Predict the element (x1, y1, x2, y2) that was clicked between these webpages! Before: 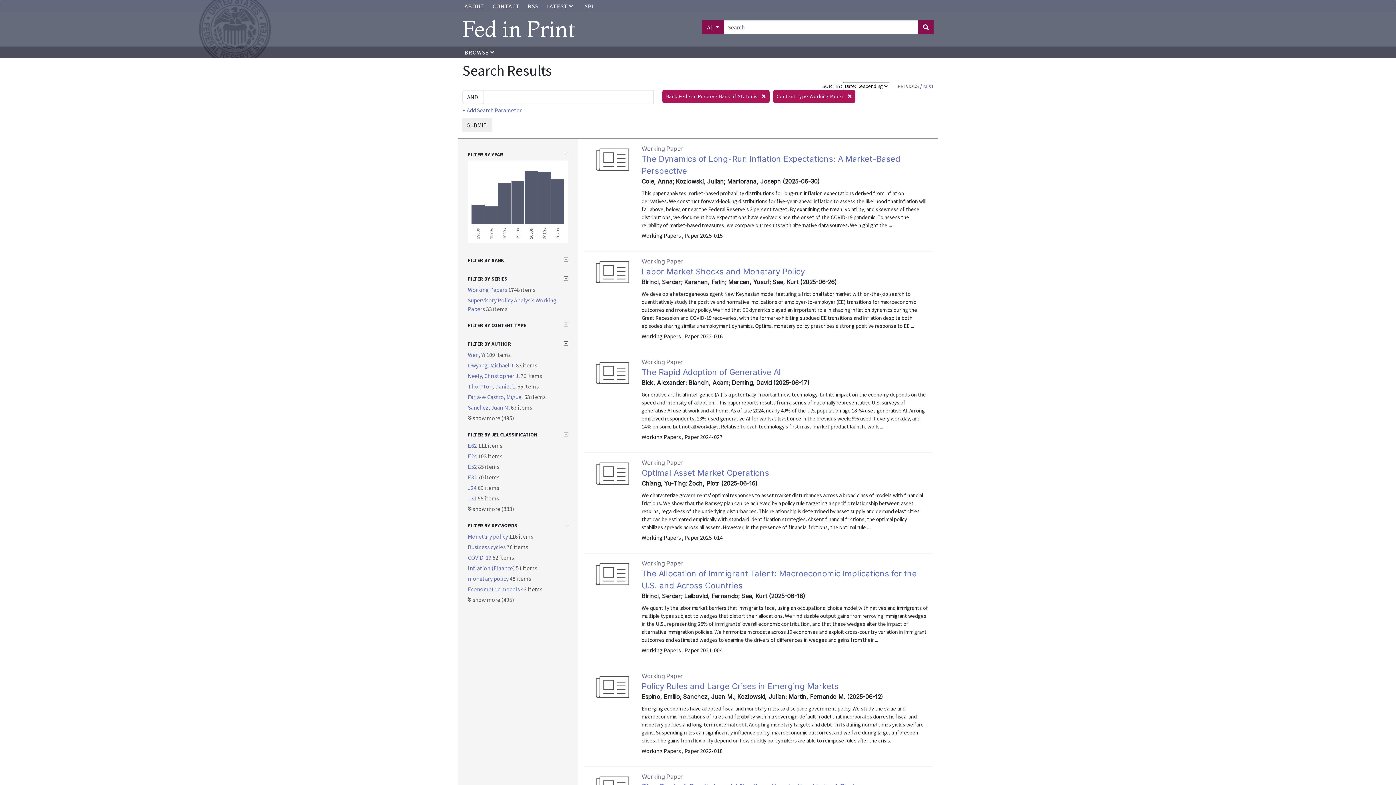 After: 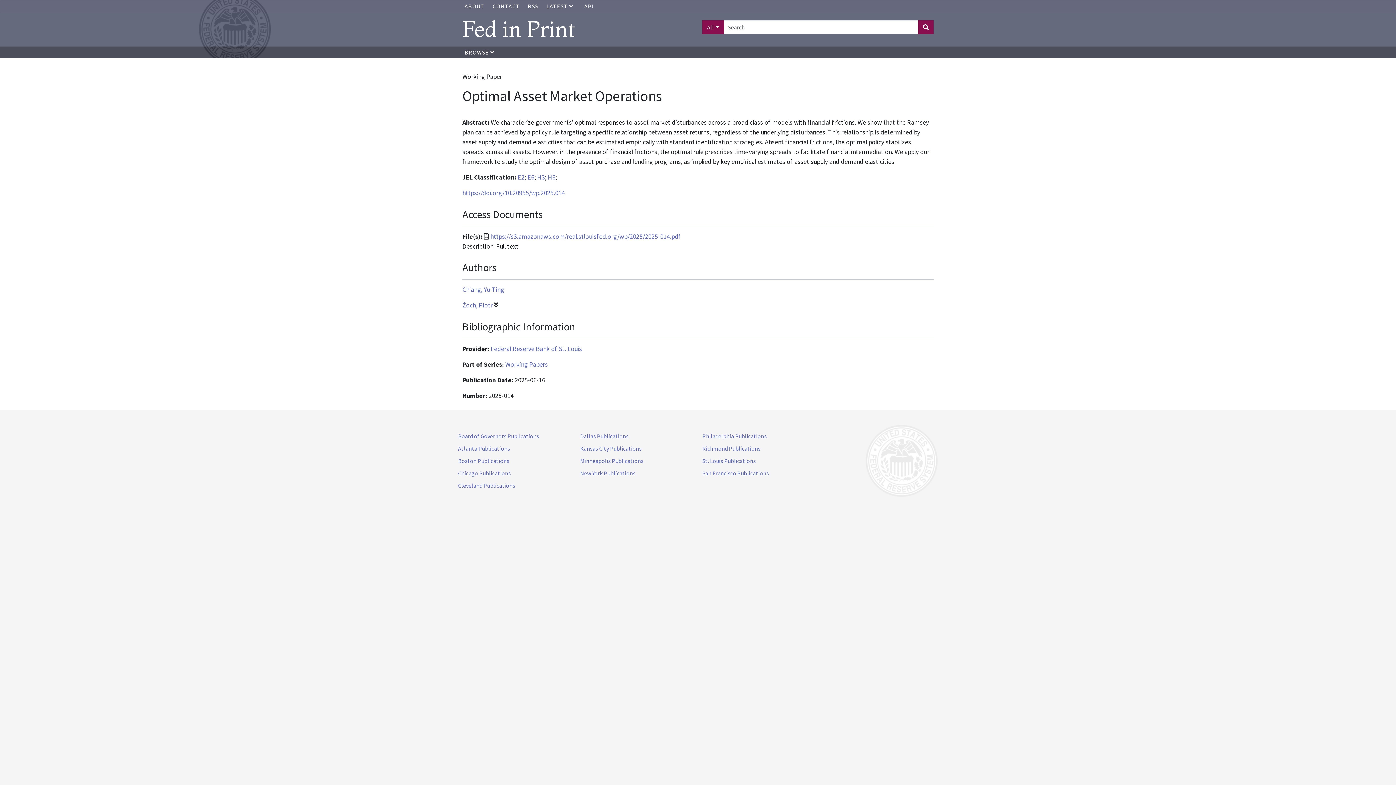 Action: label: Optimal Asset Market Operations bbox: (641, 468, 769, 477)